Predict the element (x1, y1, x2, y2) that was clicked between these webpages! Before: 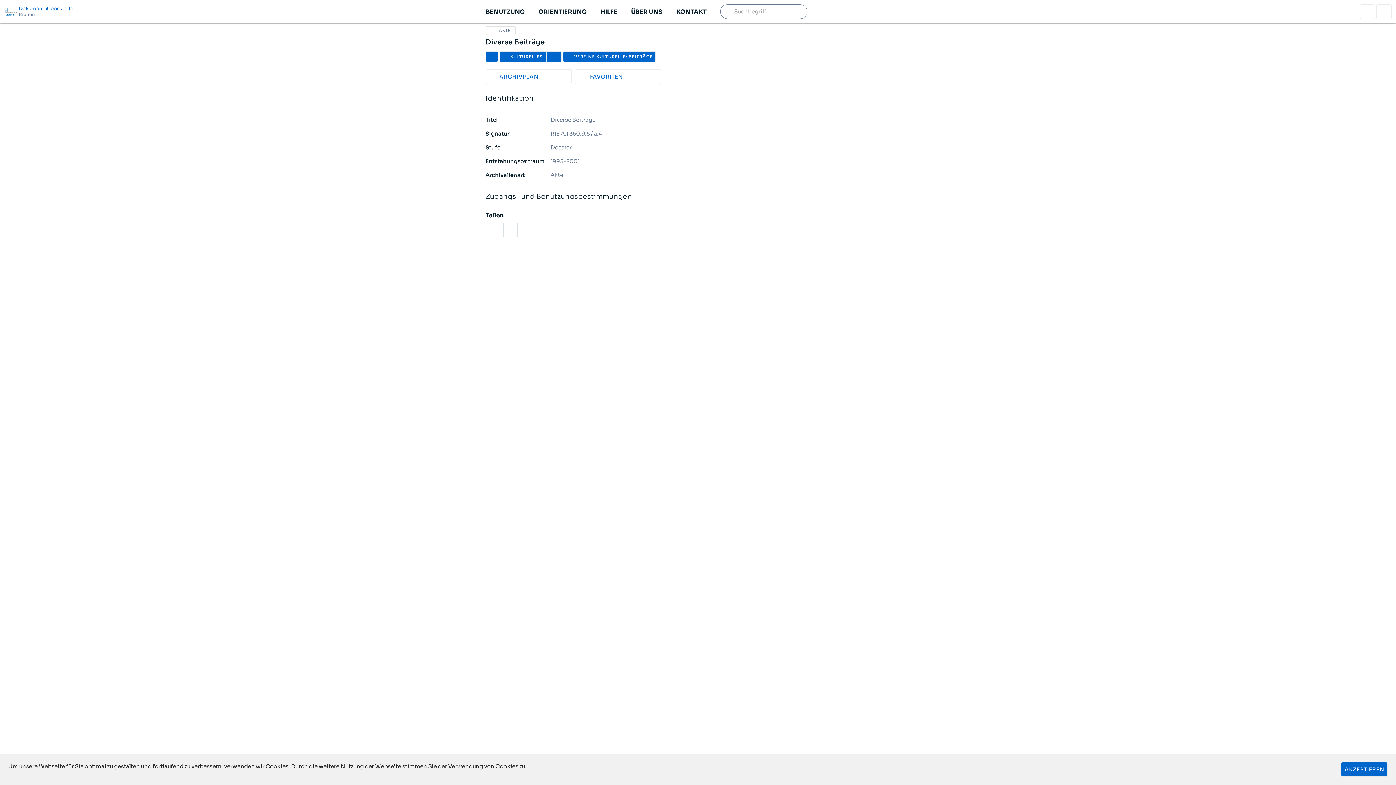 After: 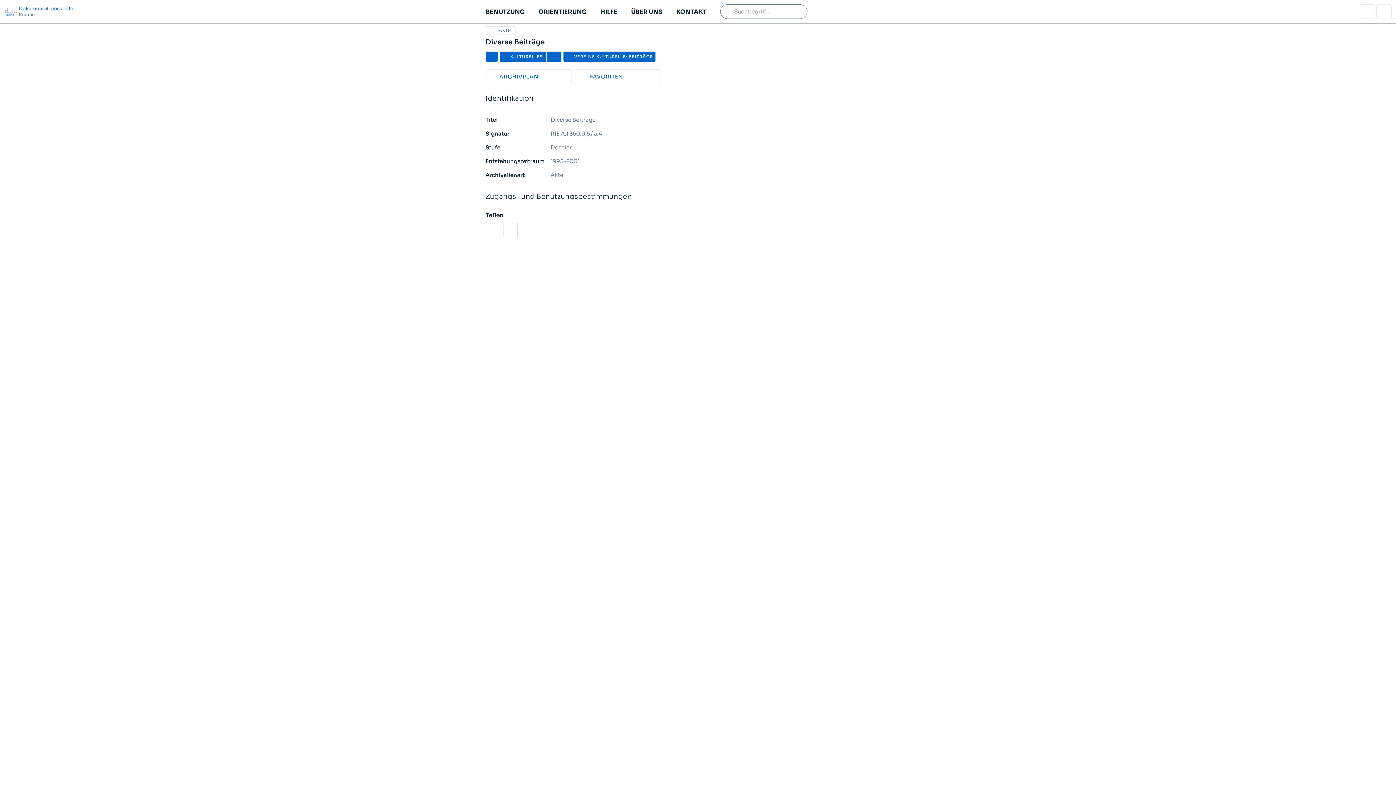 Action: bbox: (1341, 762, 1388, 777) label: AKZEPTIEREN